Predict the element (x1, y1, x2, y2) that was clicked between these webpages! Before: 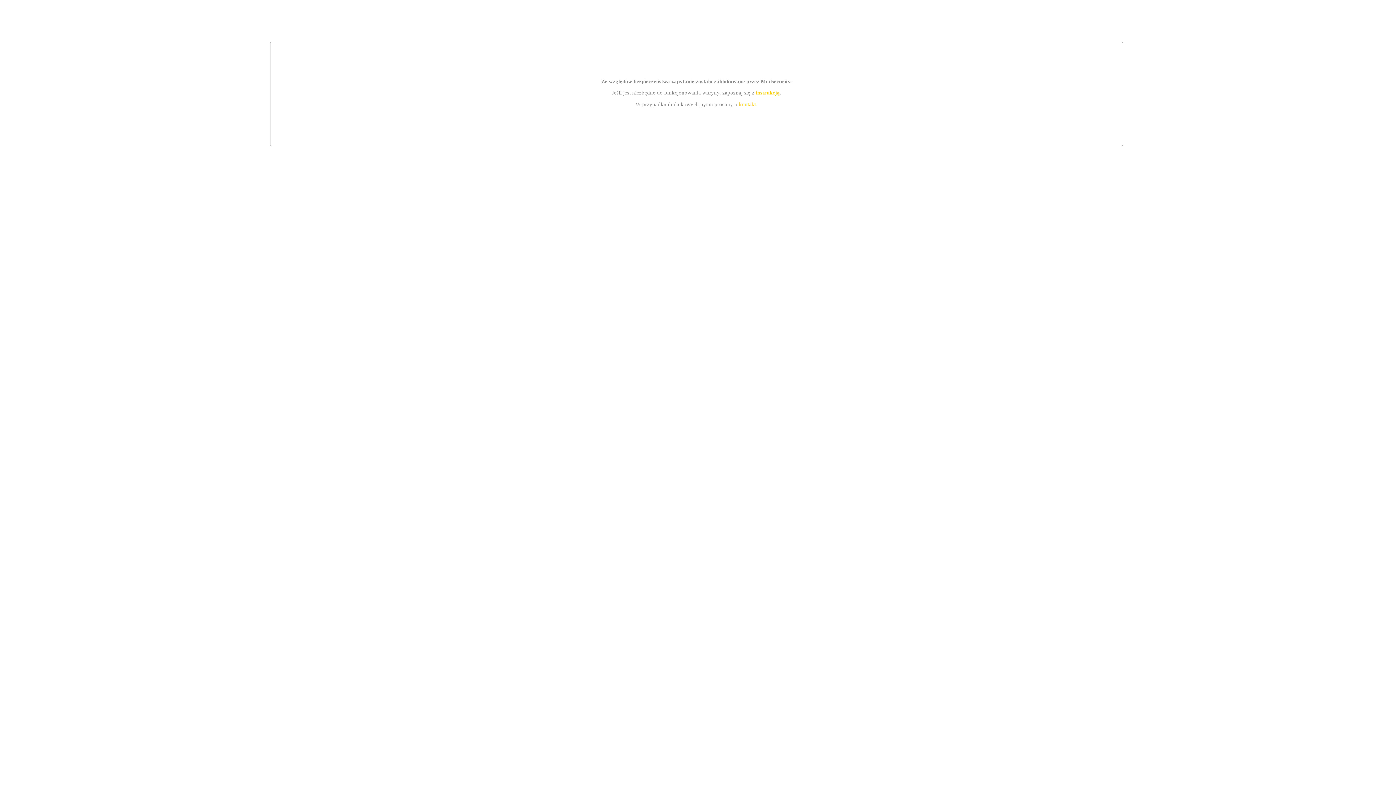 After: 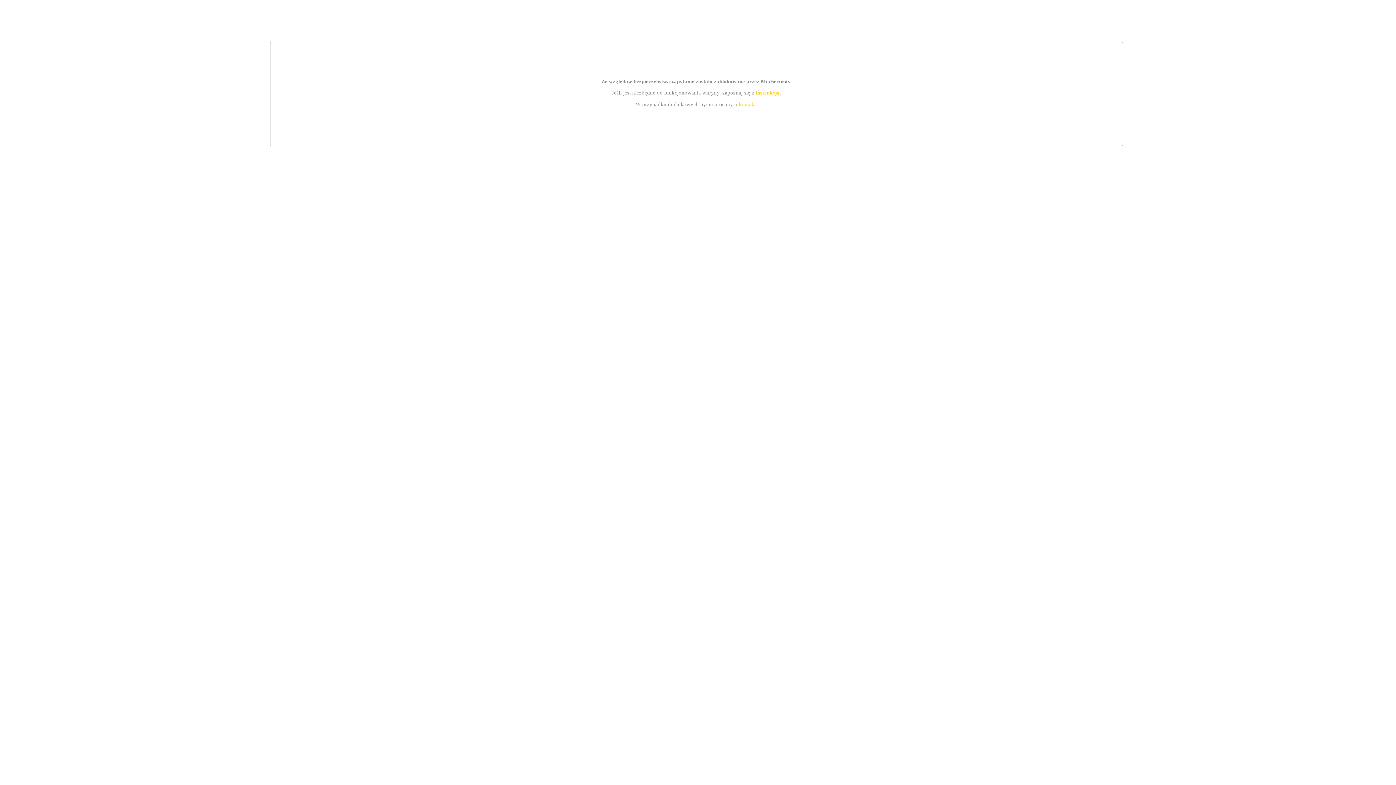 Action: bbox: (755, 89, 779, 95) label: instrukcją